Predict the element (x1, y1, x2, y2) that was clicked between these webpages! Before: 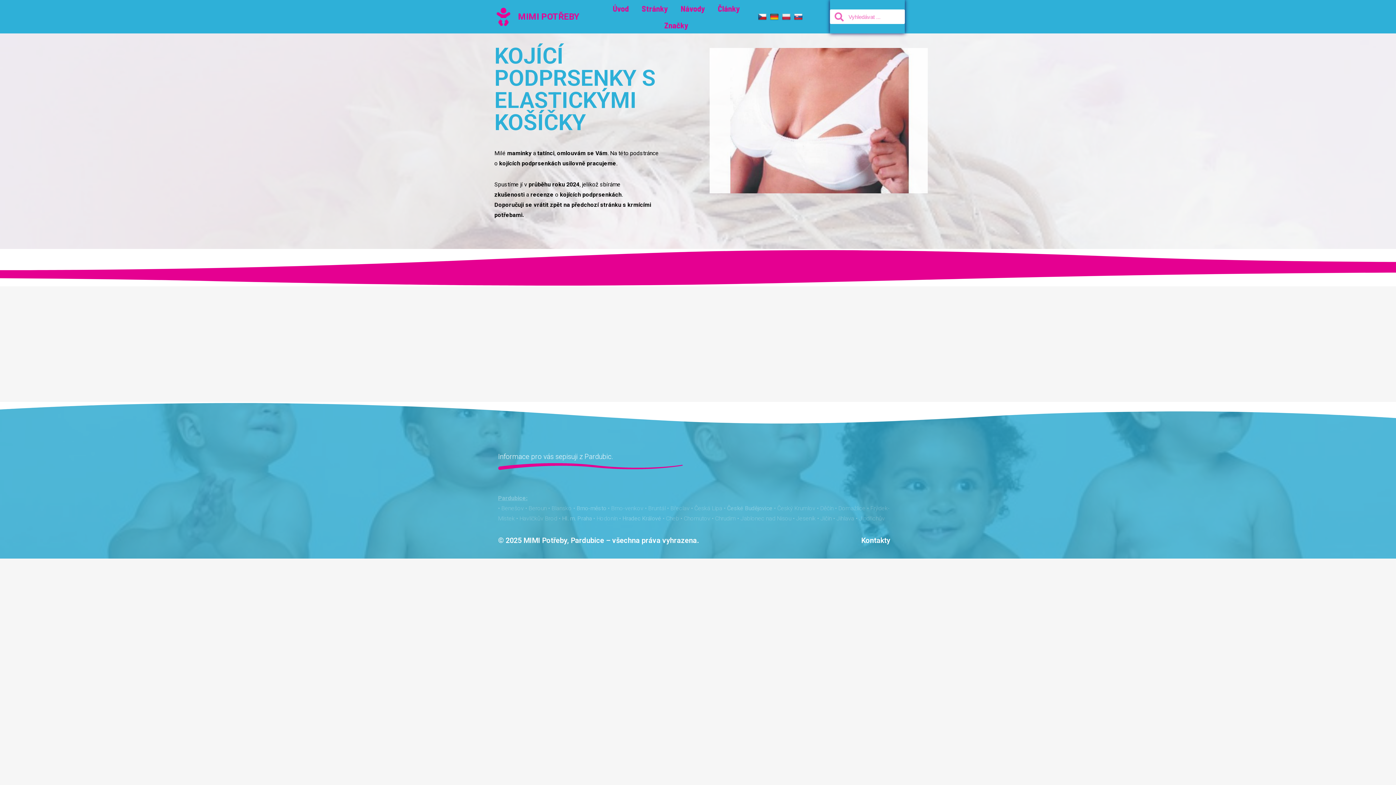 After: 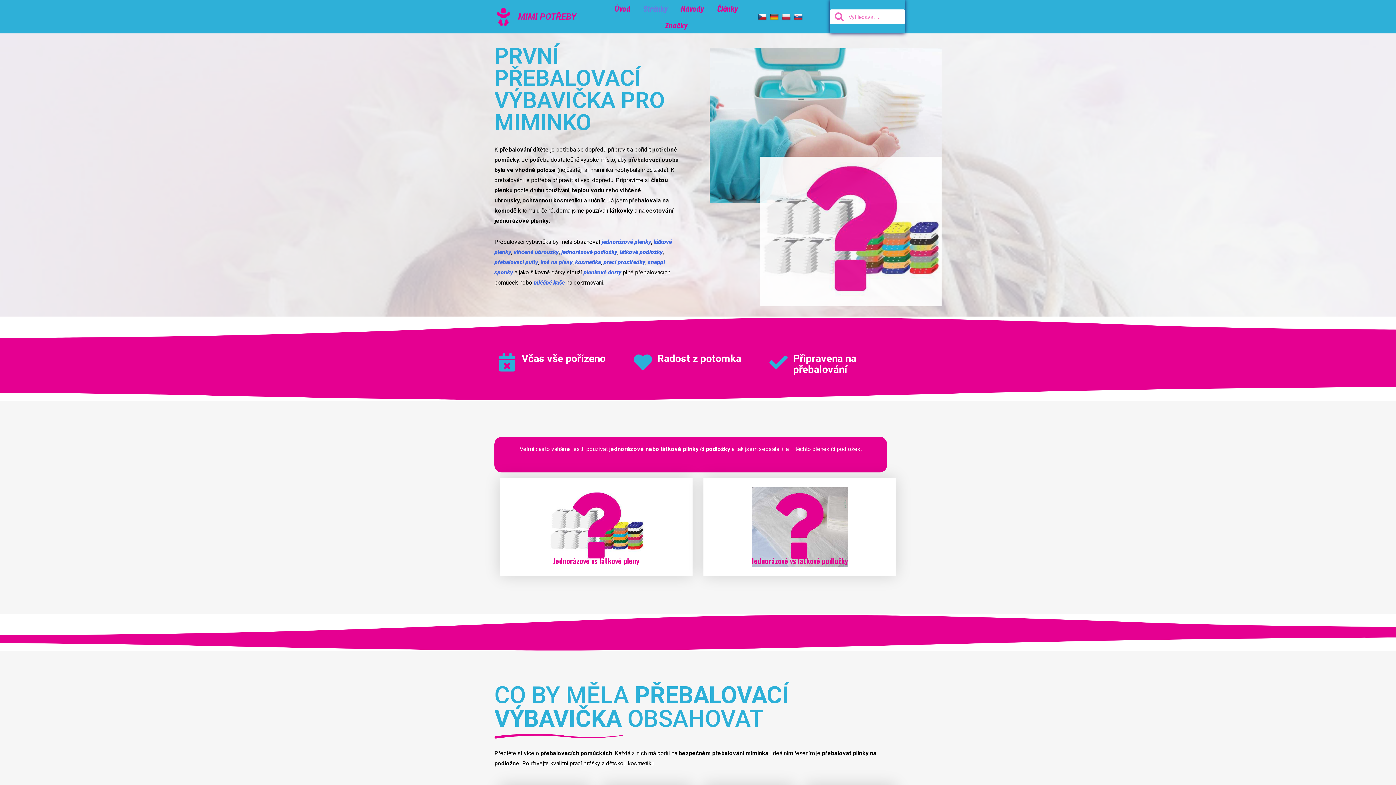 Action: bbox: (635, 0, 674, 16) label: Stránky